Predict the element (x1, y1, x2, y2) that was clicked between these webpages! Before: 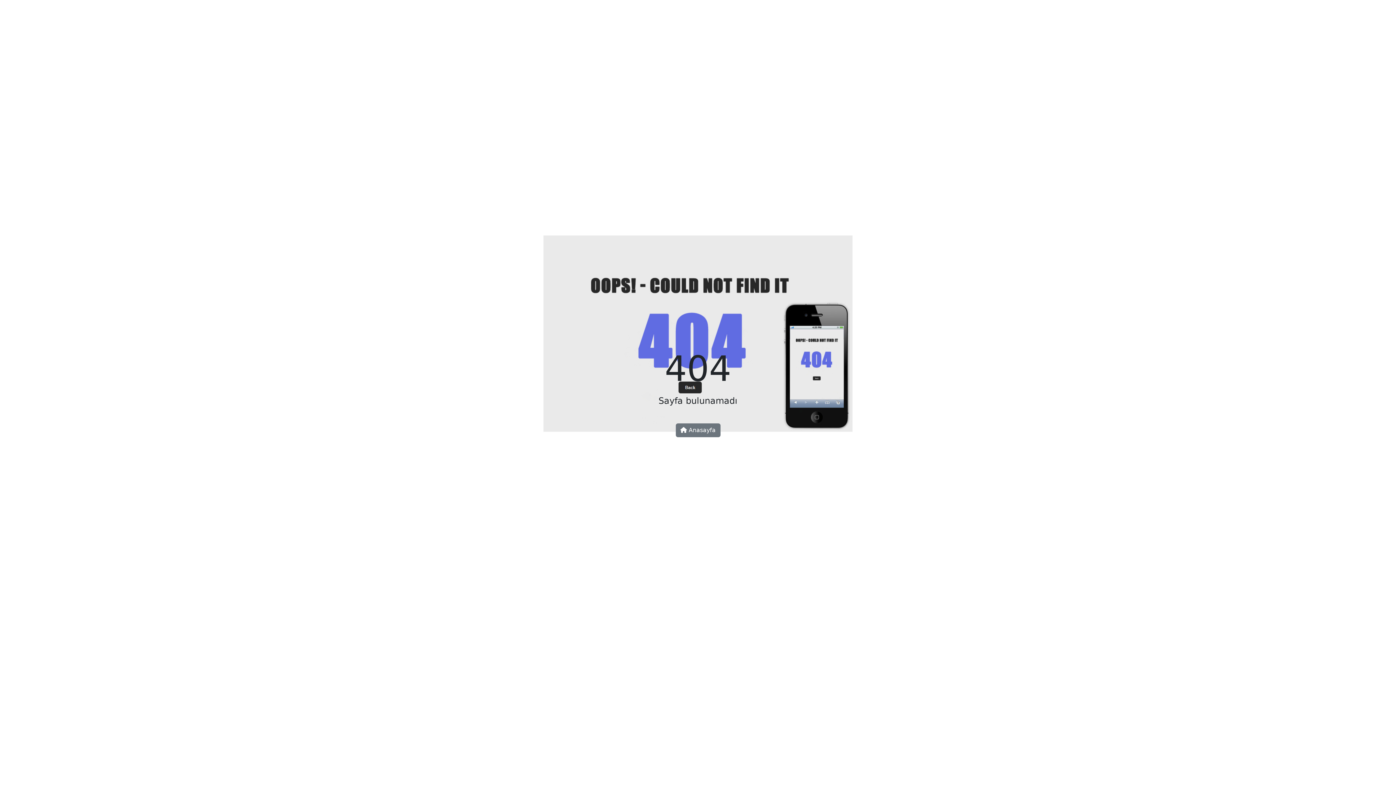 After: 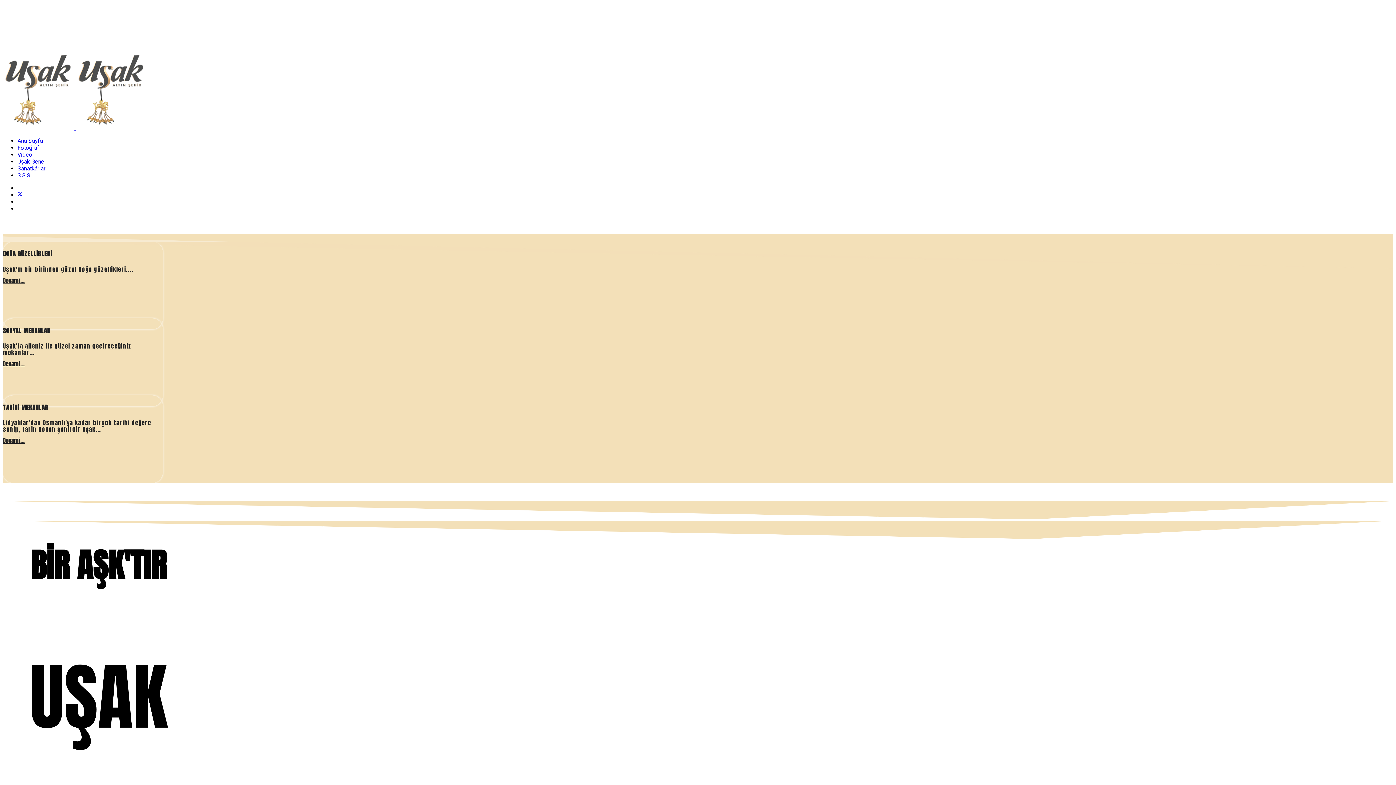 Action: label:  Anasayfa bbox: (675, 423, 720, 437)